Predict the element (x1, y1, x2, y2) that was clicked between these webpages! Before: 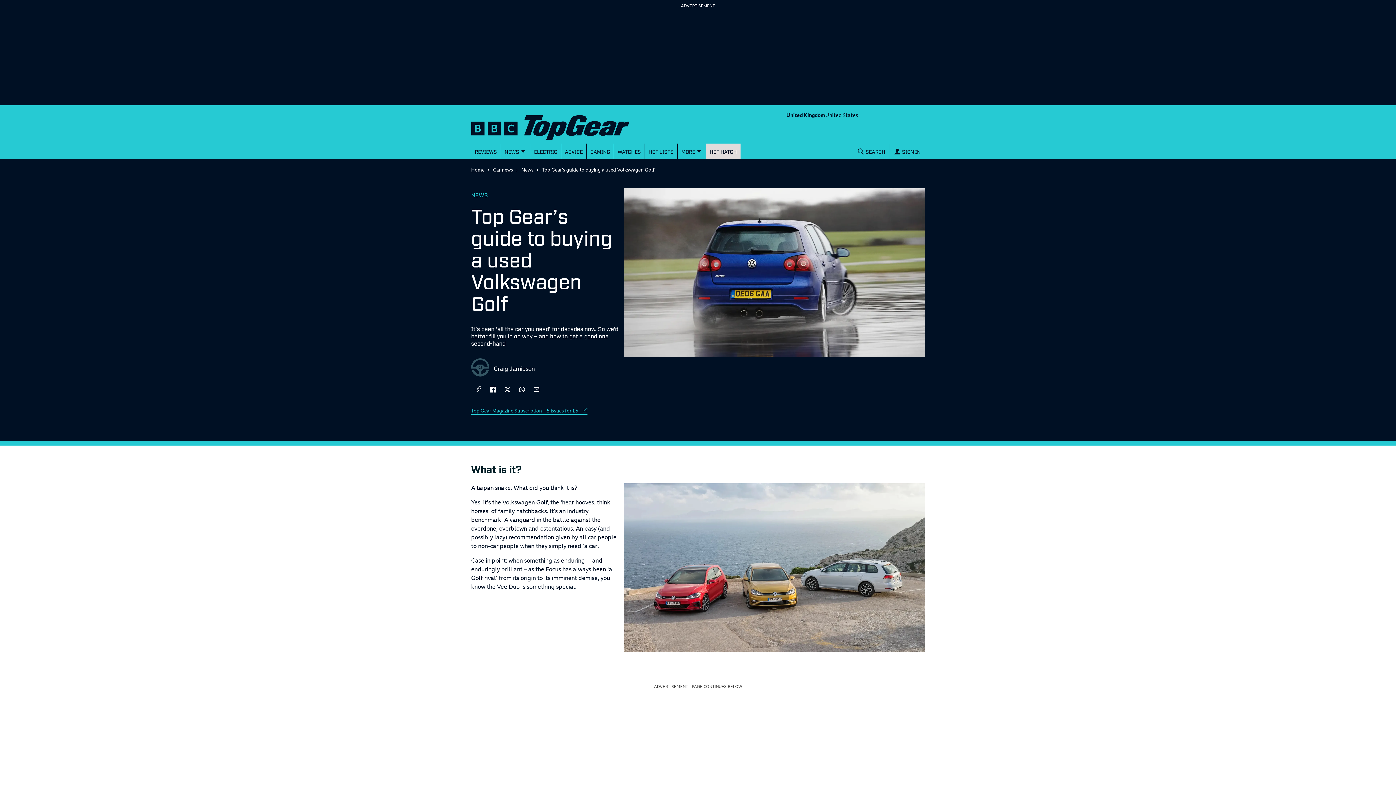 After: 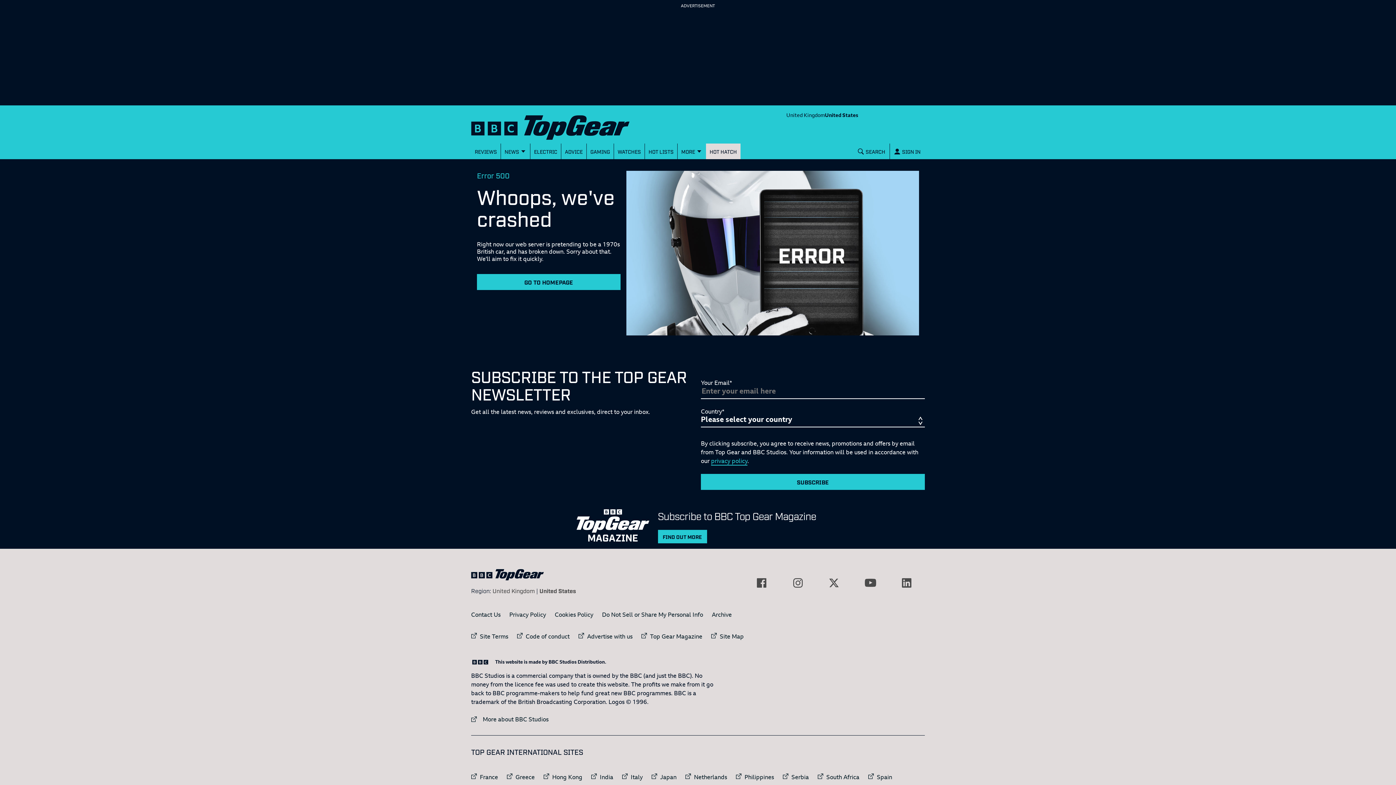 Action: bbox: (825, 111, 858, 118) label: United States